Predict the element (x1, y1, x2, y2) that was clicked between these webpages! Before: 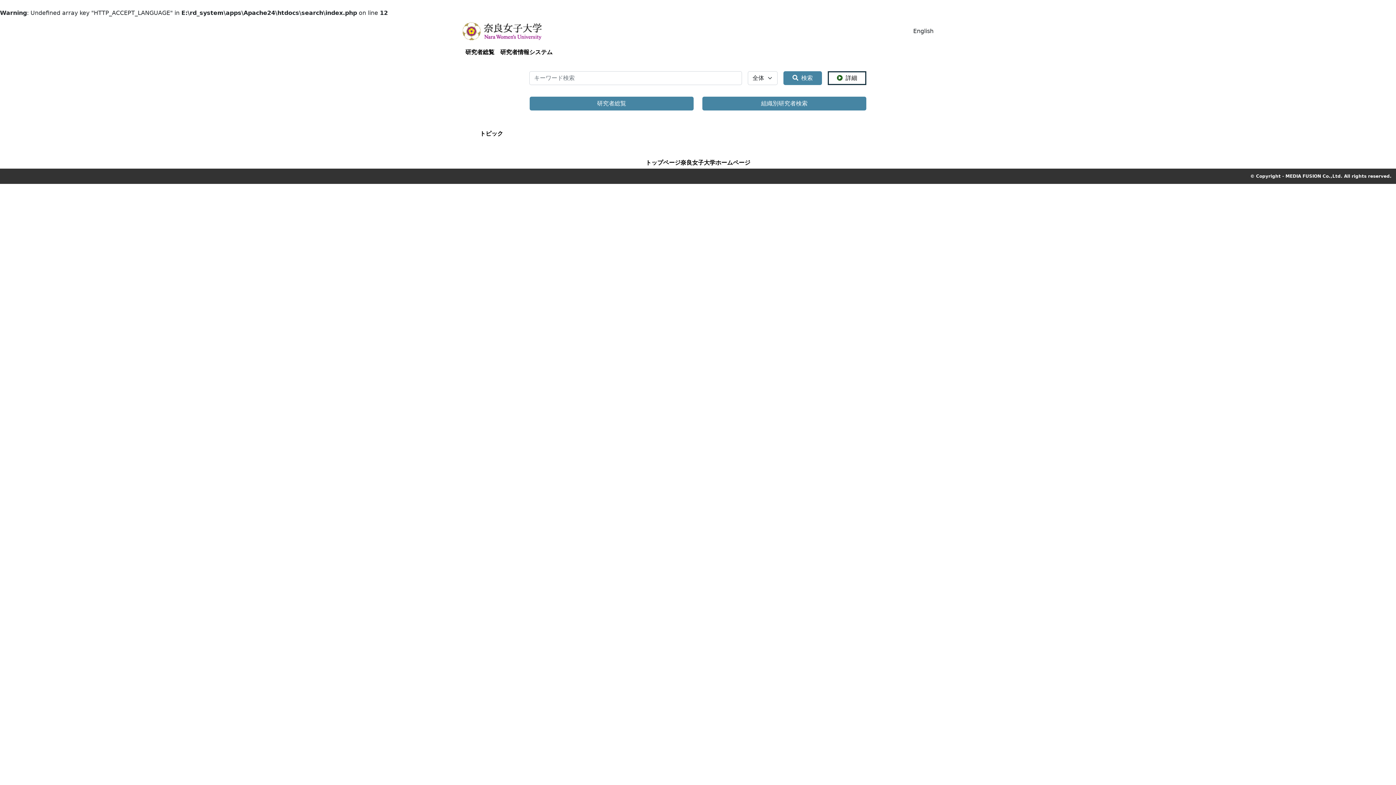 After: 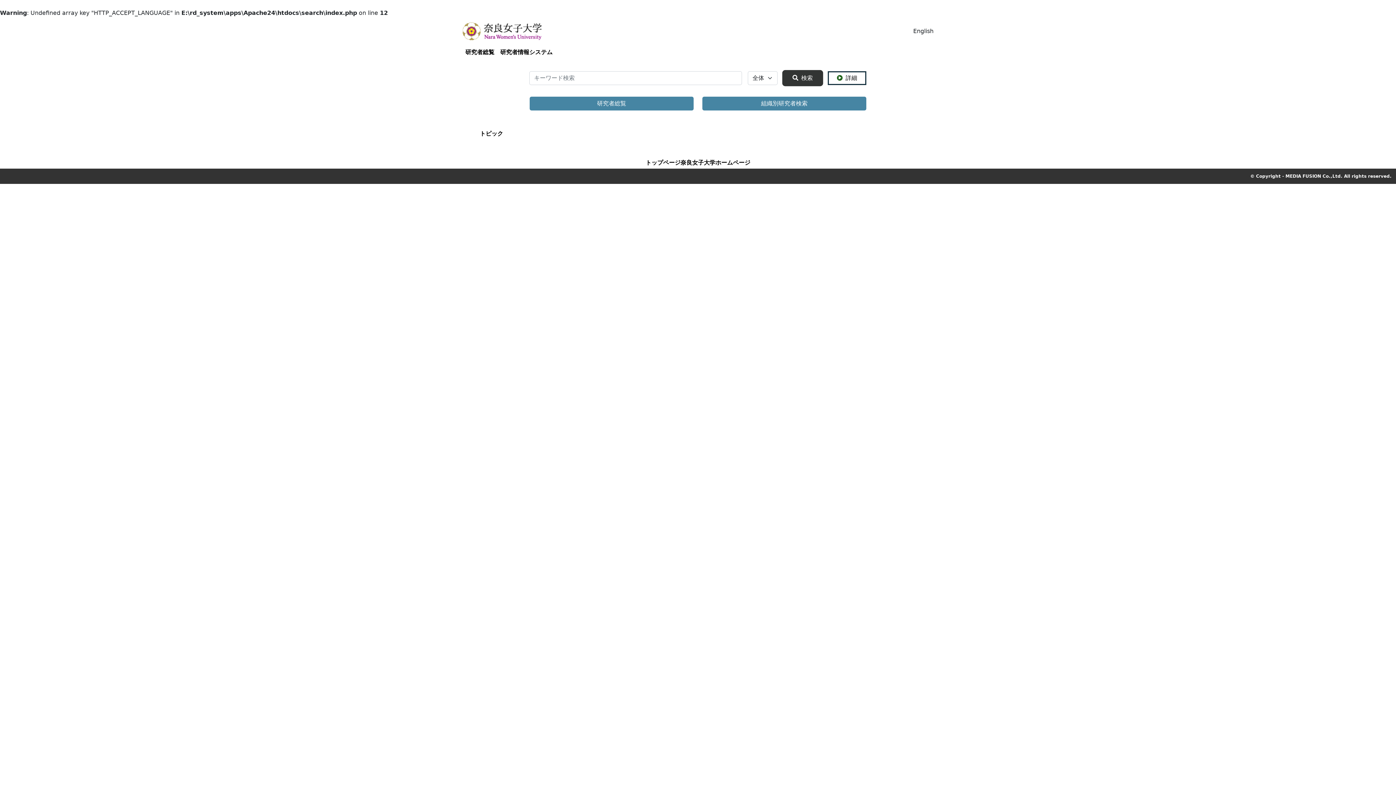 Action: label: 検索 bbox: (783, 71, 822, 85)